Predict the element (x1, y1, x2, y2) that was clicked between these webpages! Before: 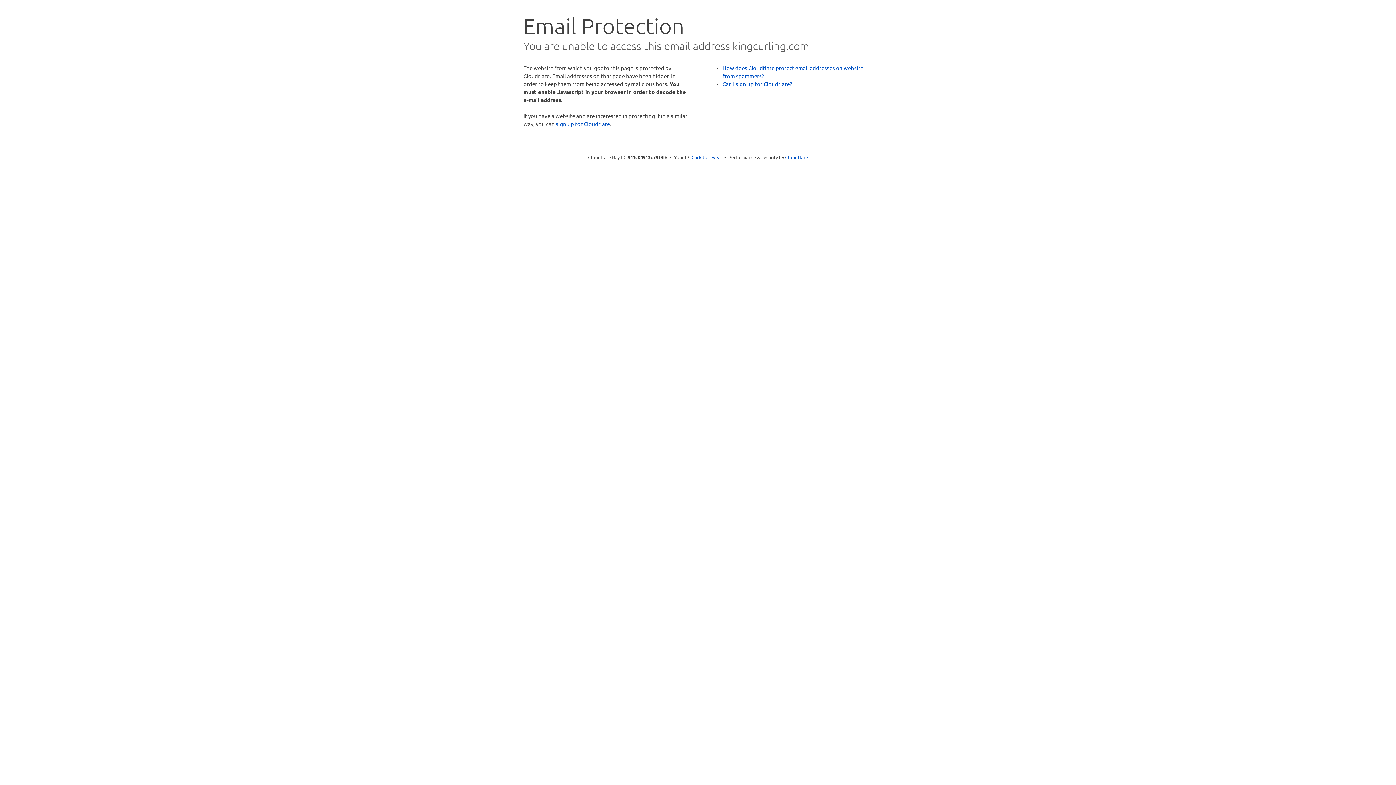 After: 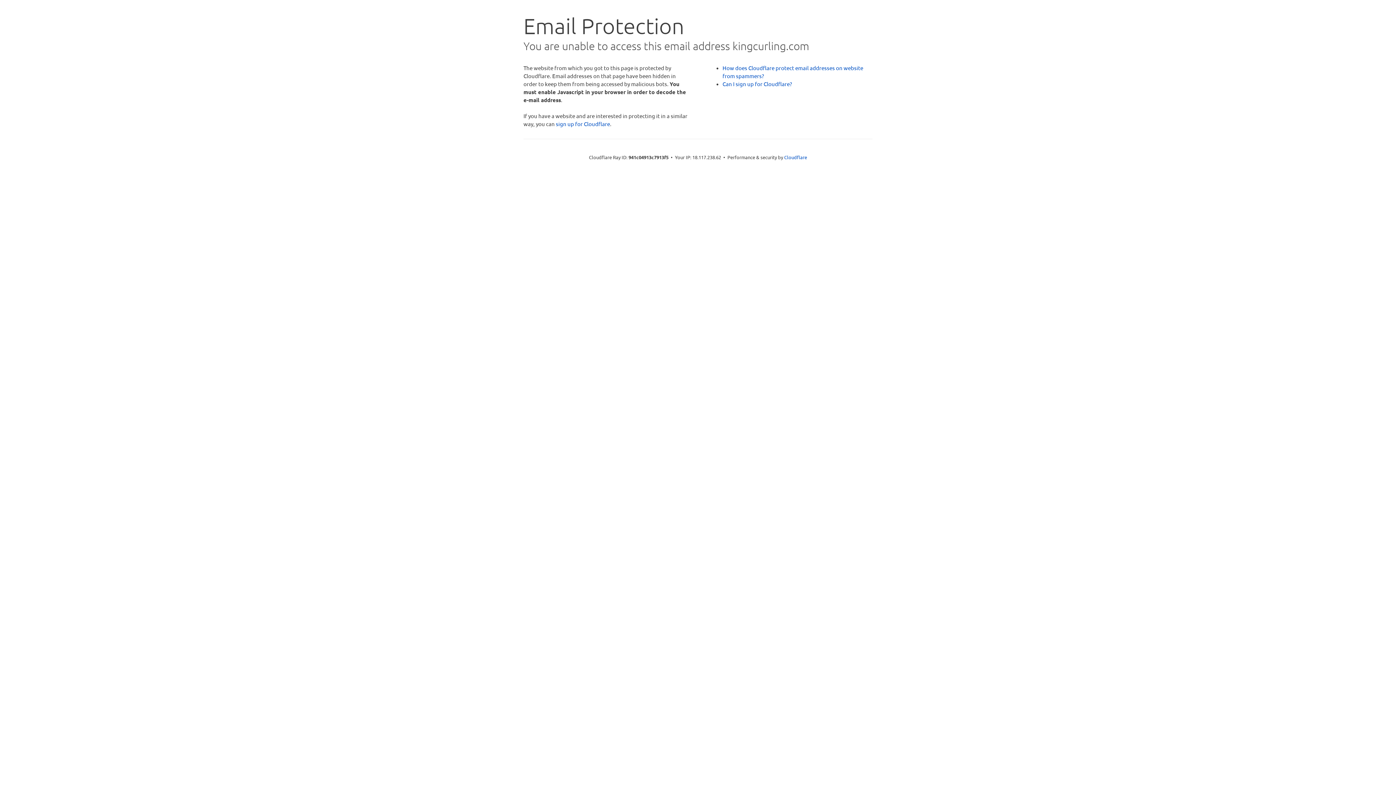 Action: label: Click to reveal bbox: (691, 153, 722, 160)